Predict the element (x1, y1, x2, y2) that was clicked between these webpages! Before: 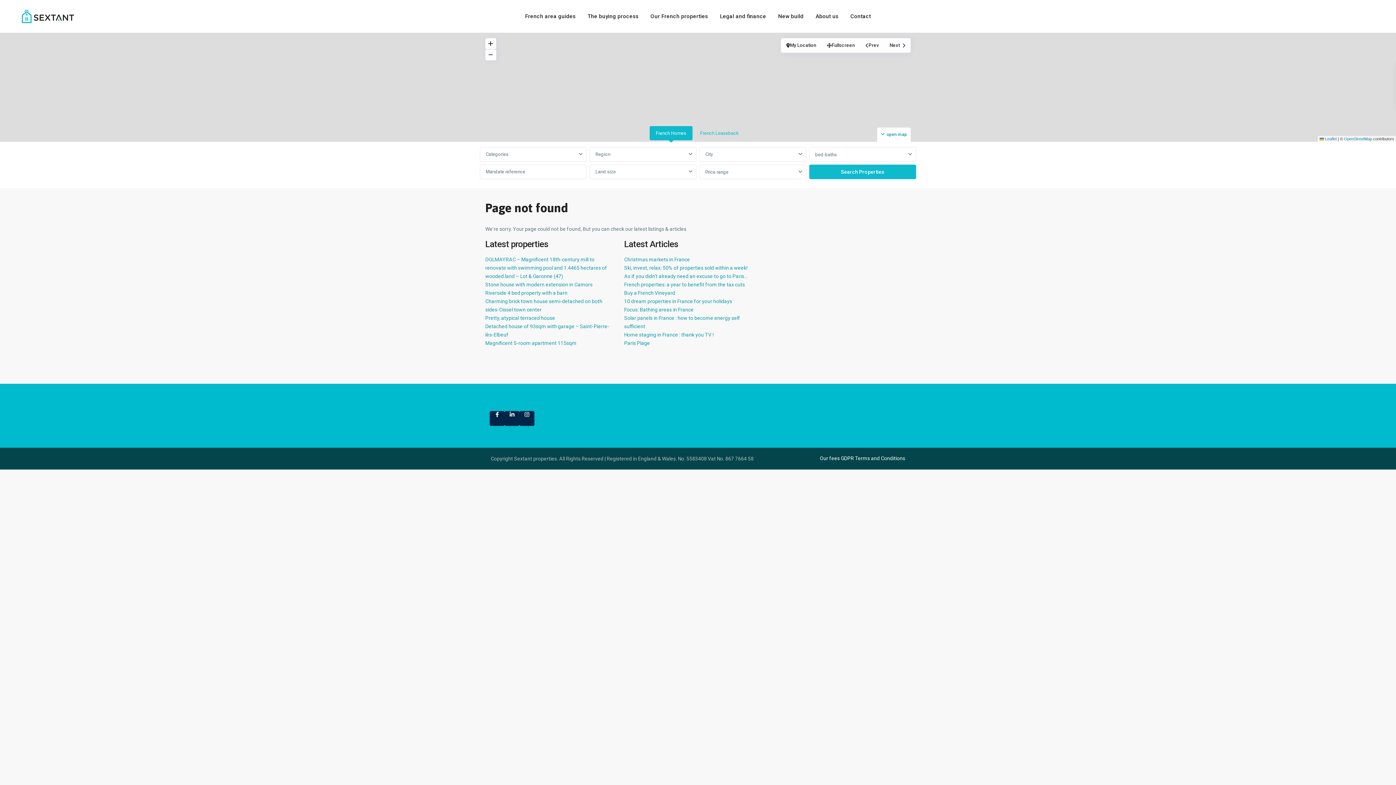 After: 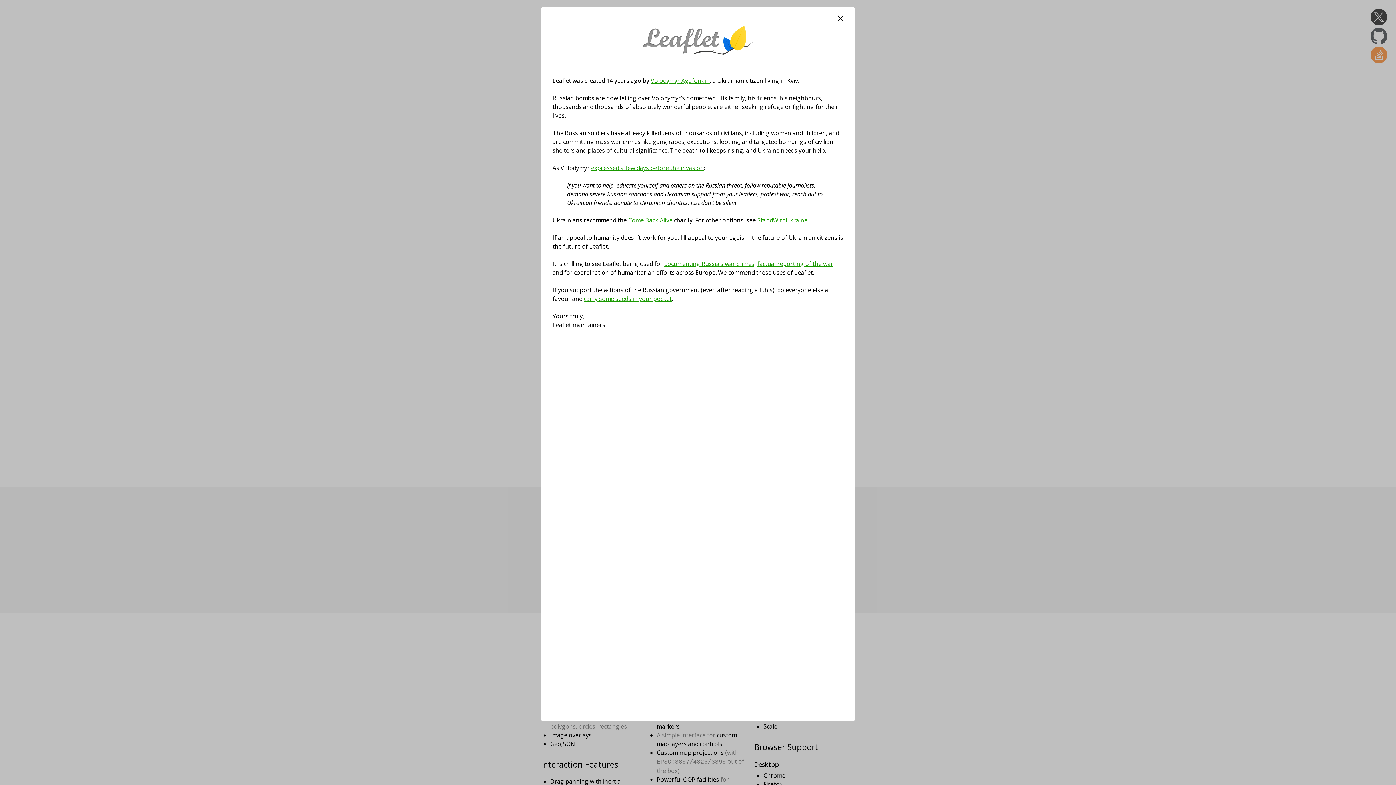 Action: label:  Leaflet bbox: (1320, 136, 1337, 141)